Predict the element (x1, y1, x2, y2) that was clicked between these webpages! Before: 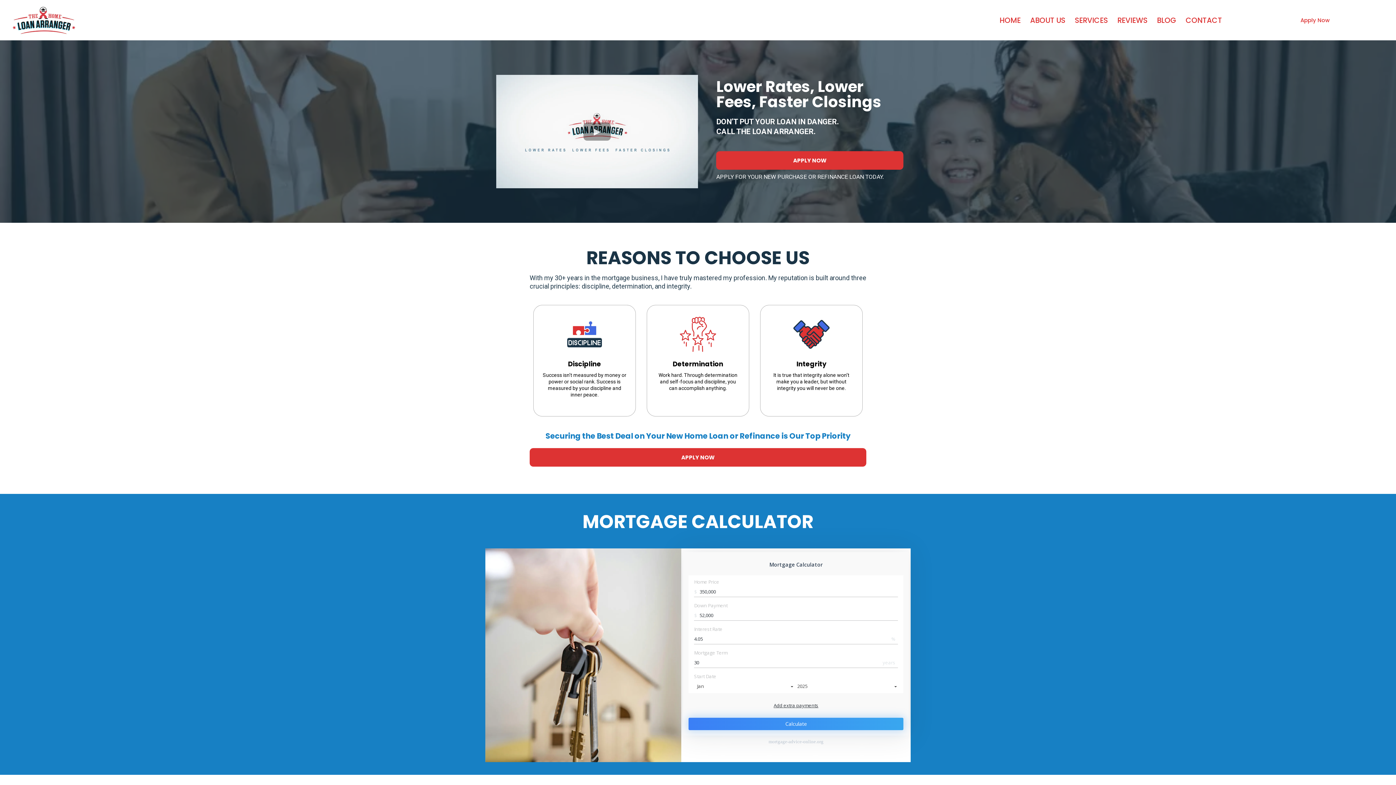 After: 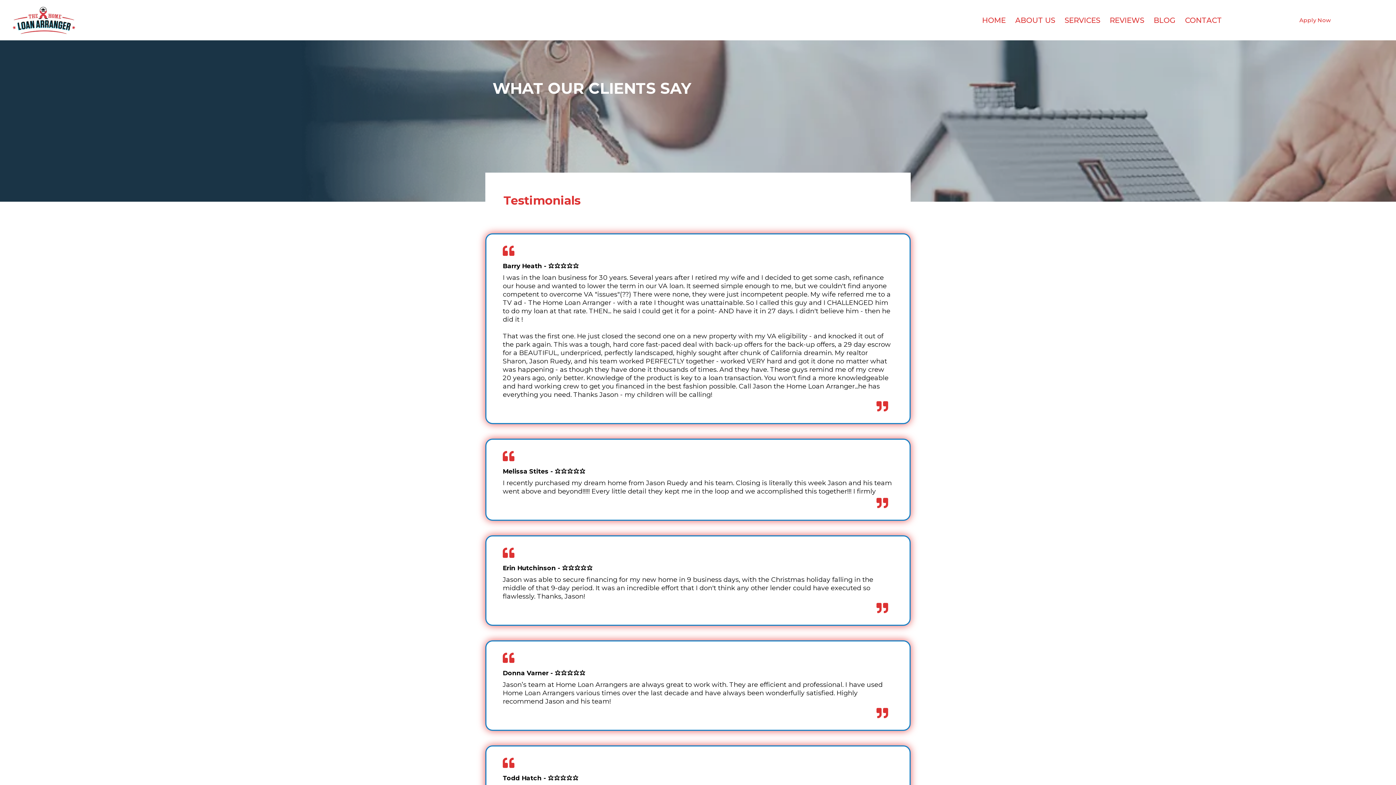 Action: label: Reviews bbox: (1112, 13, 1152, 26)